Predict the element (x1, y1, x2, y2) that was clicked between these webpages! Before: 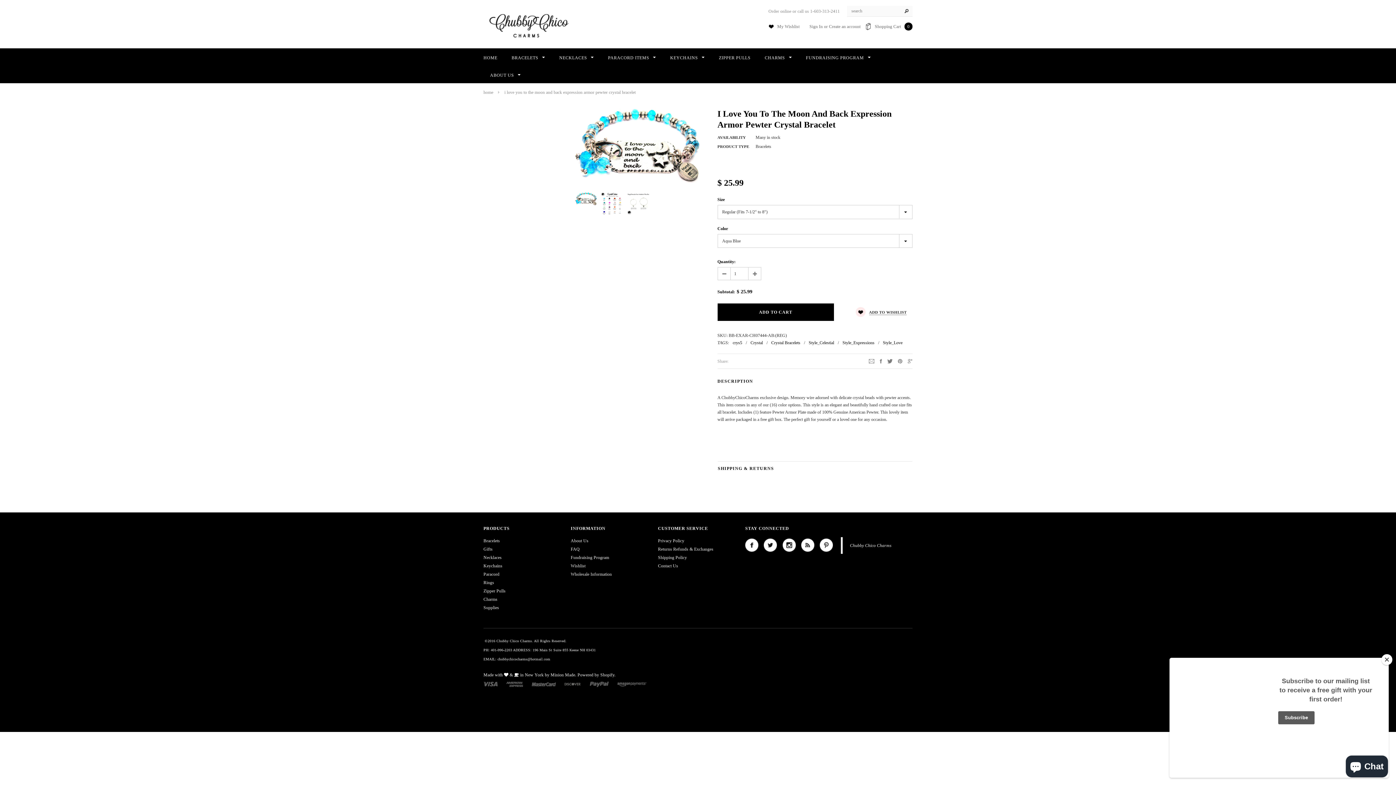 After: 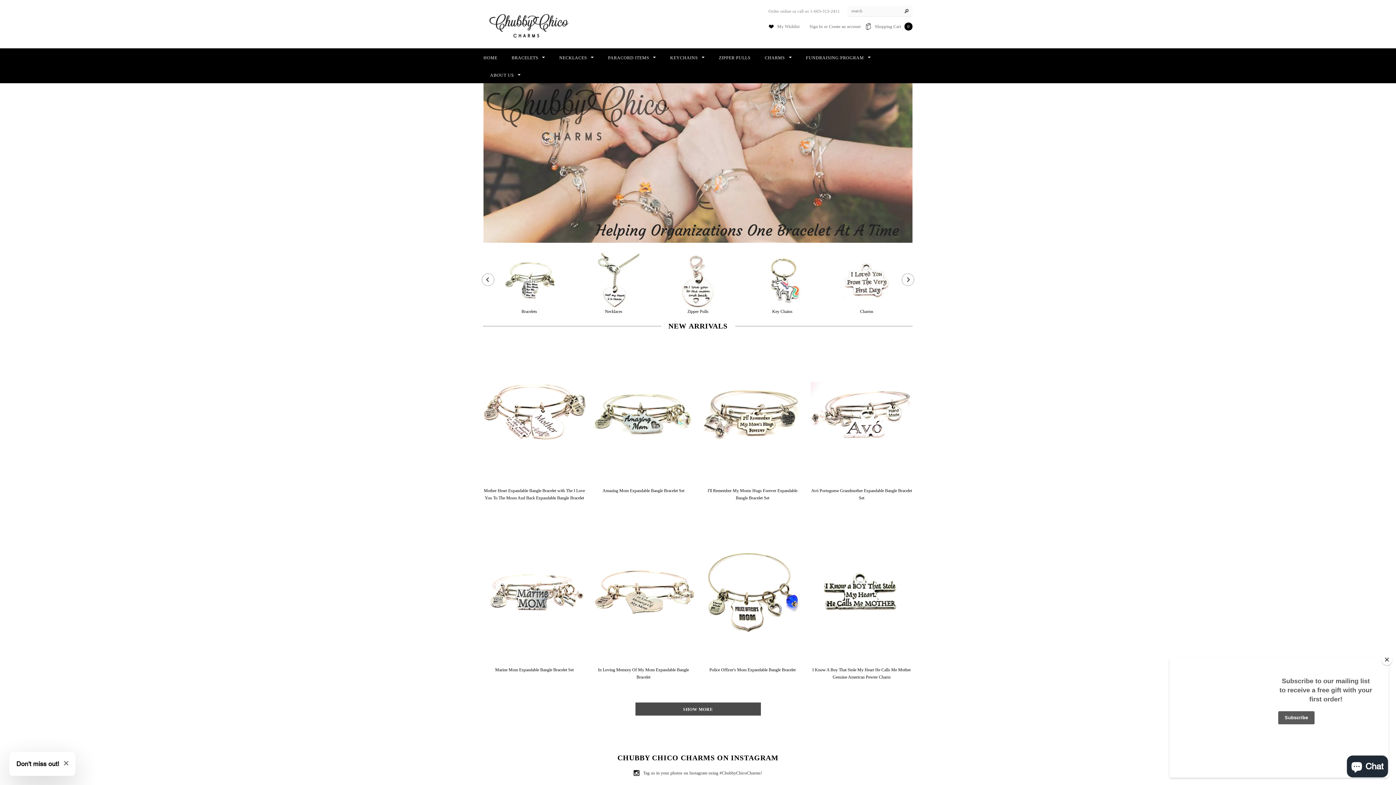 Action: bbox: (483, 19, 574, 30)